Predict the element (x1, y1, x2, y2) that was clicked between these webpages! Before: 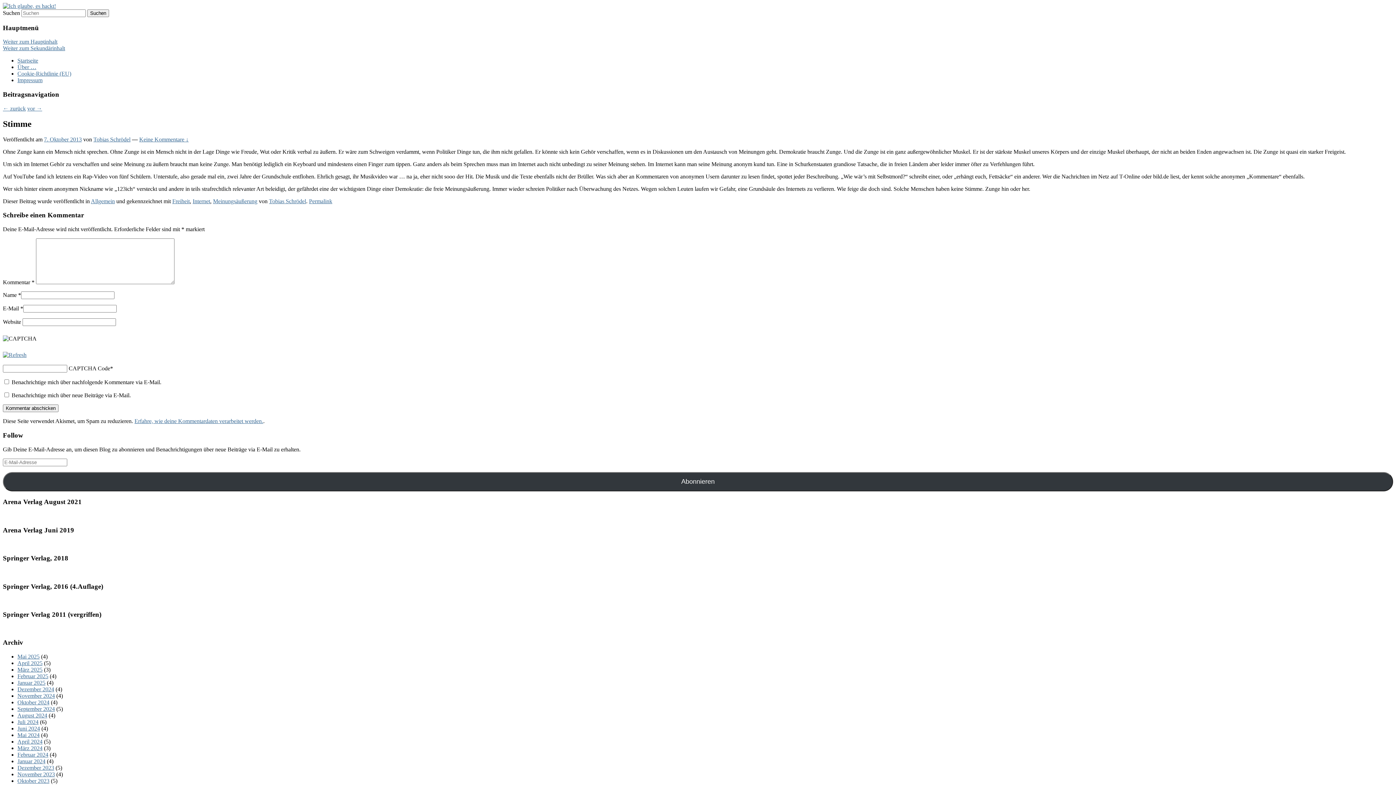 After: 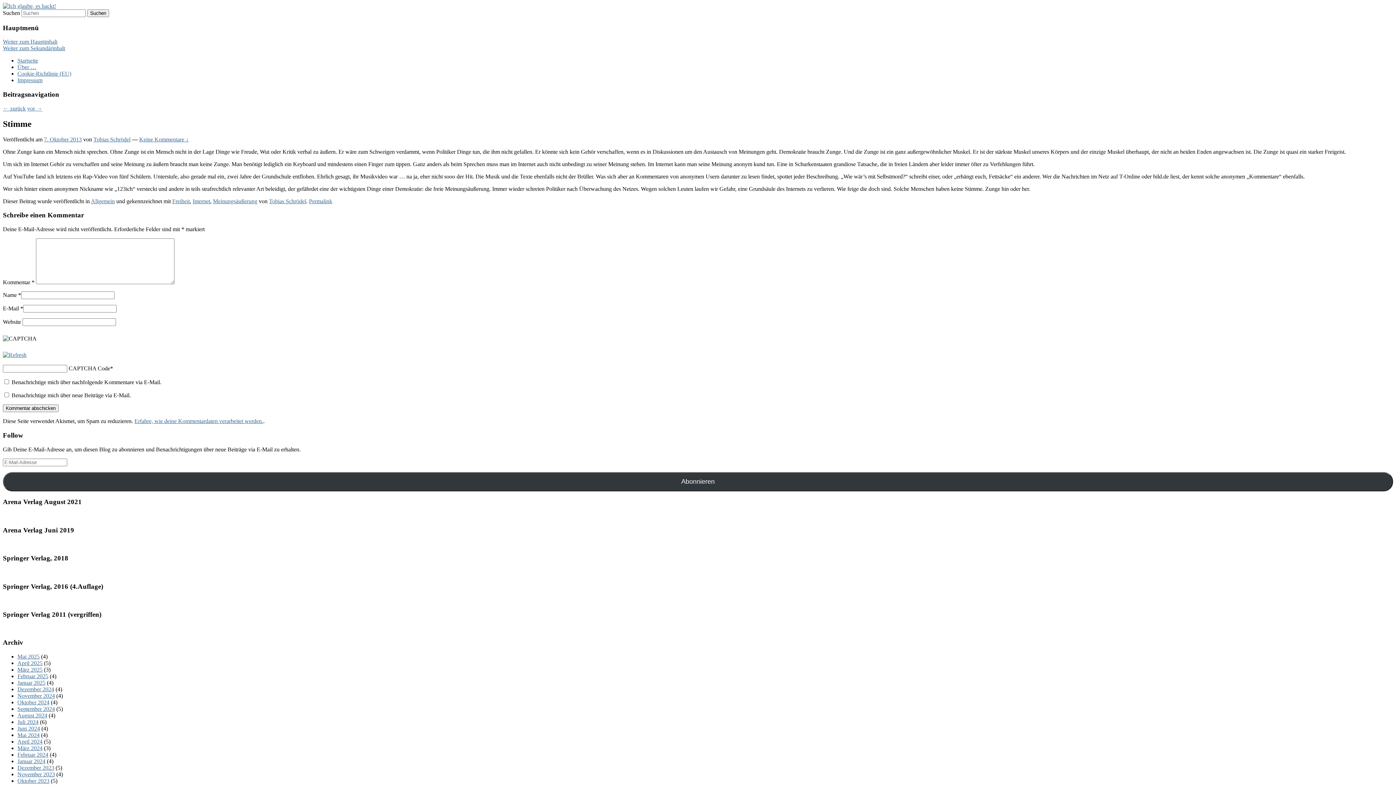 Action: label: 7. Oktober 2013 bbox: (44, 136, 81, 142)